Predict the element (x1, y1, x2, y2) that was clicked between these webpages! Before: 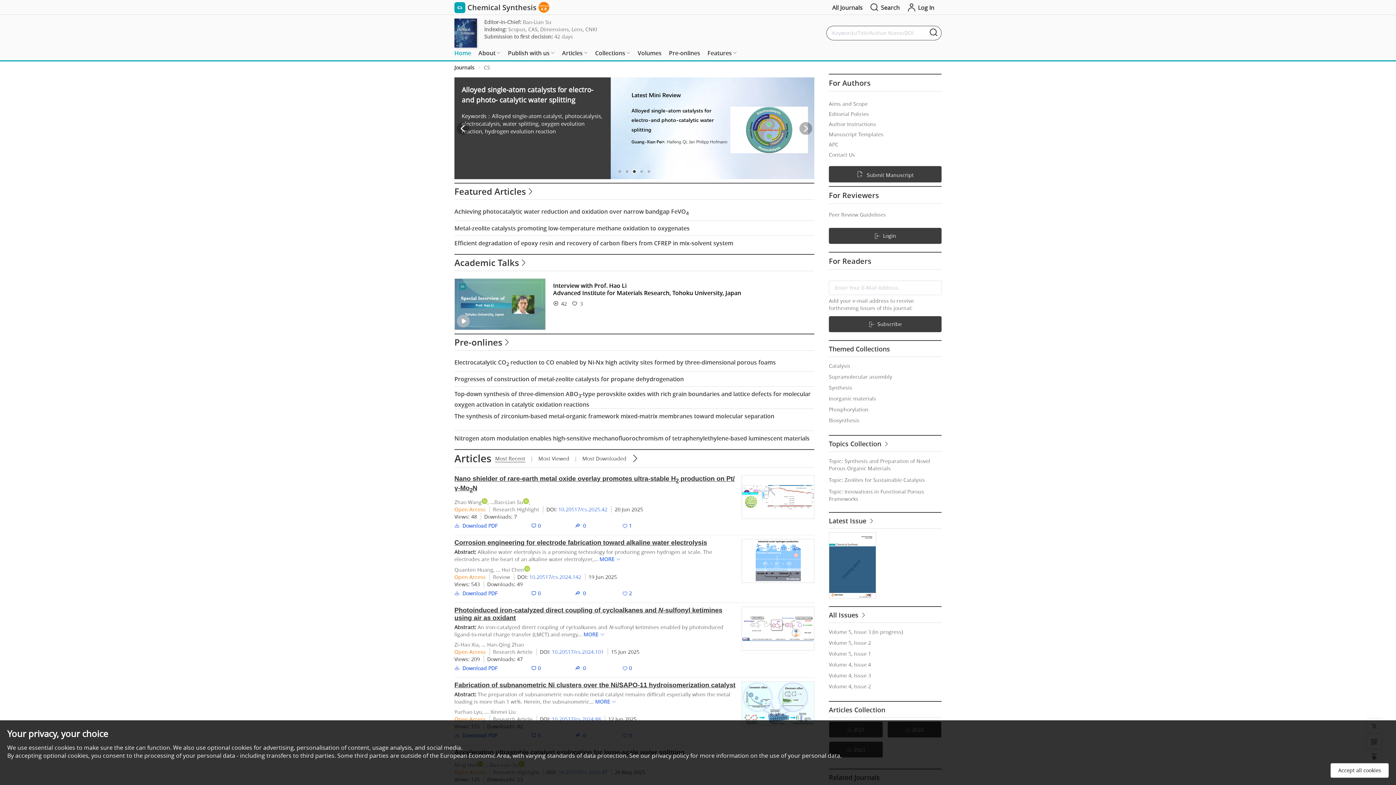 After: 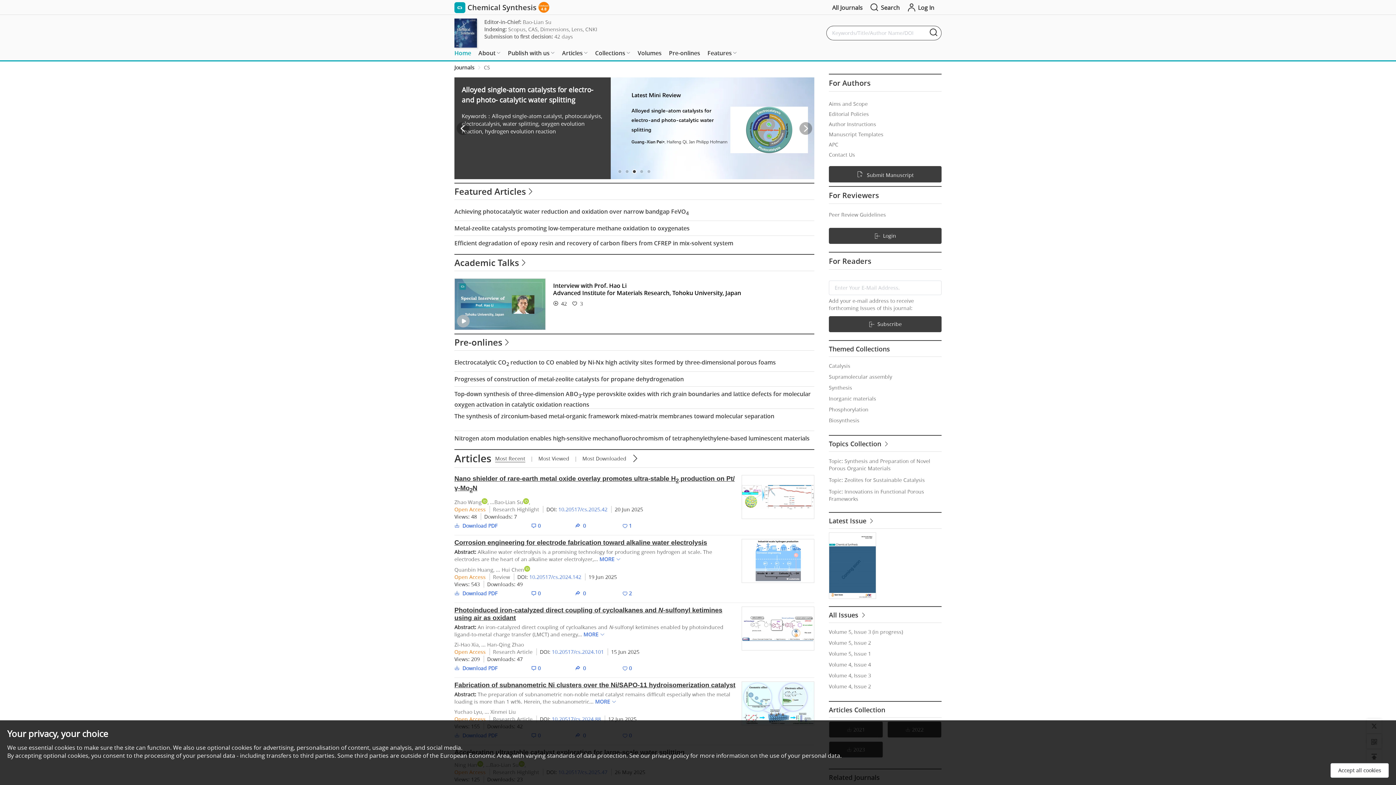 Action: bbox: (524, 566, 530, 573)